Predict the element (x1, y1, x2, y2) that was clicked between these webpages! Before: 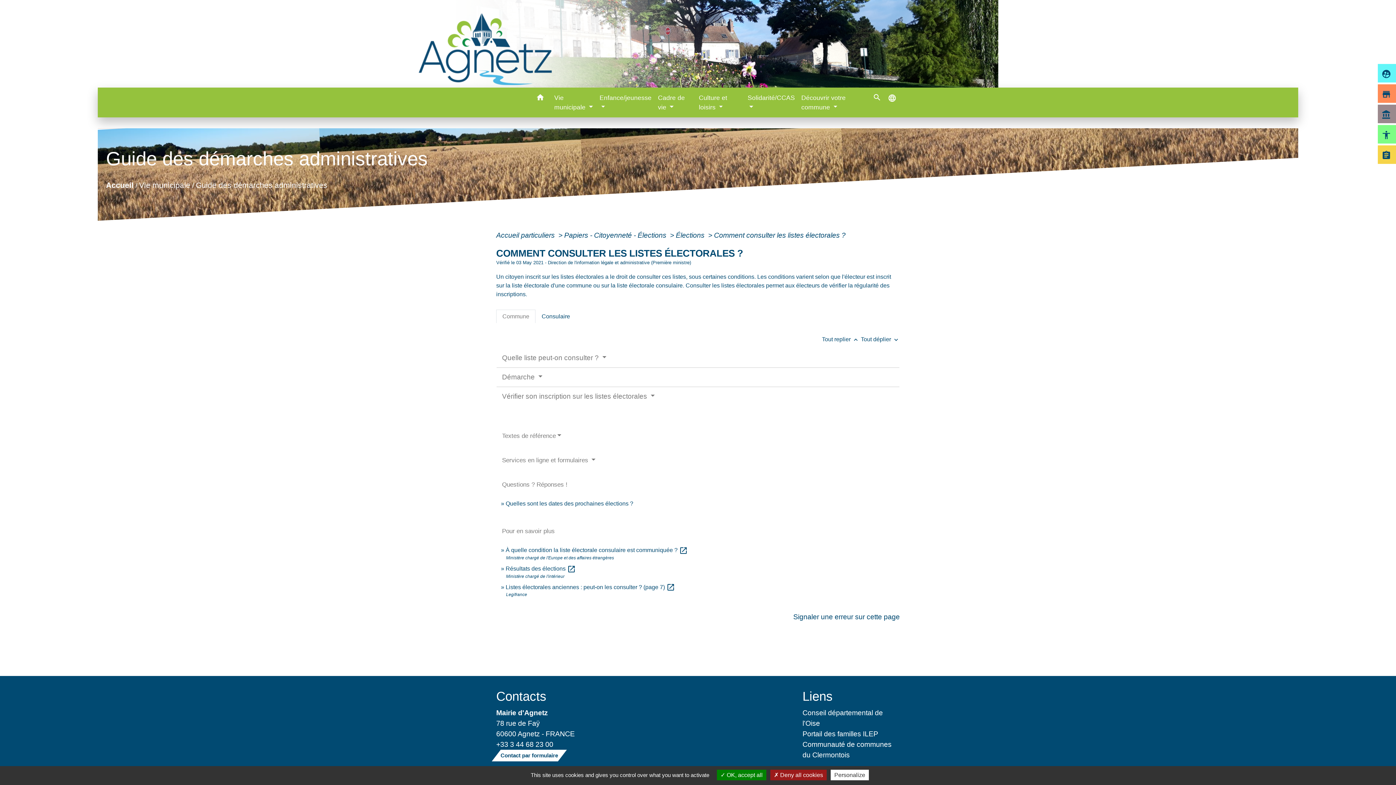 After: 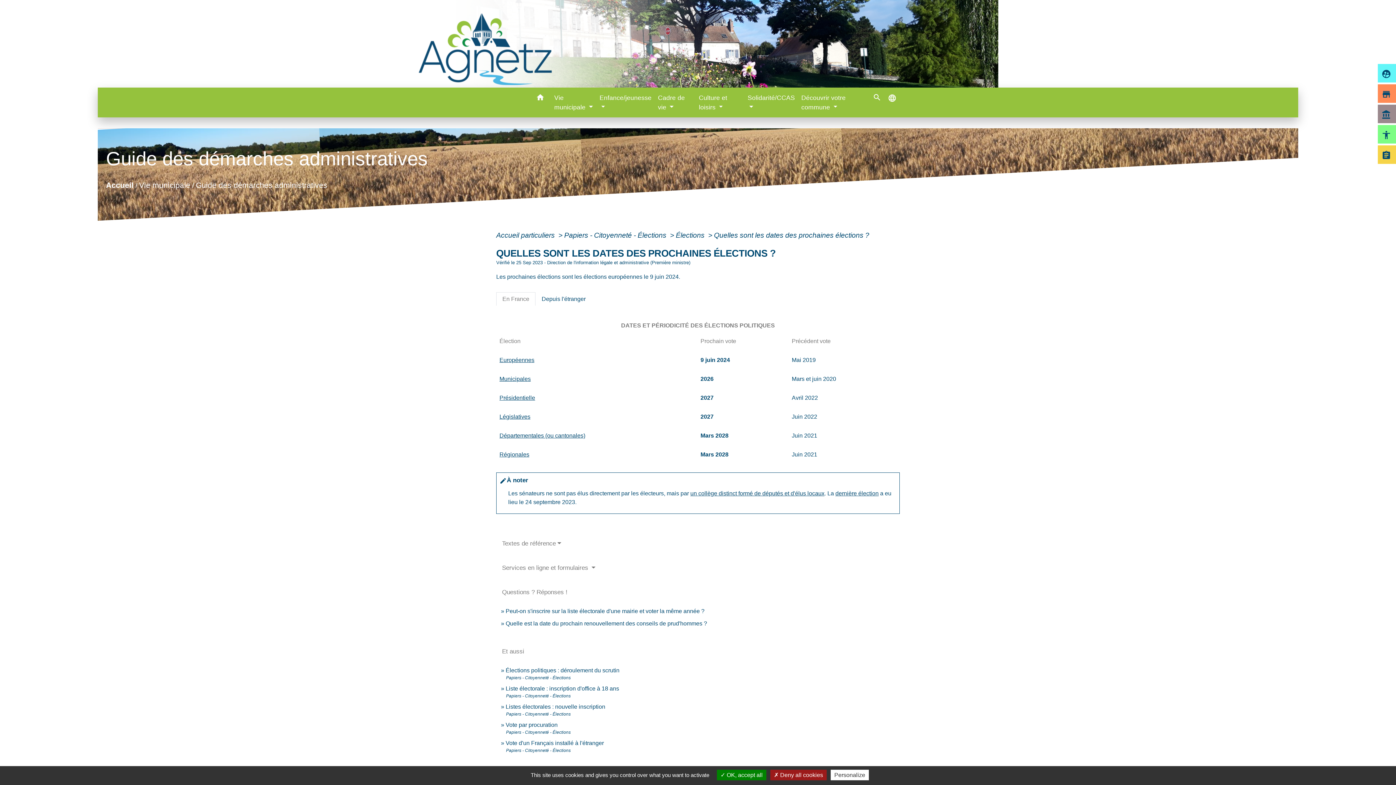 Action: label: Quelles sont les dates des prochaines élections ? bbox: (505, 500, 633, 506)